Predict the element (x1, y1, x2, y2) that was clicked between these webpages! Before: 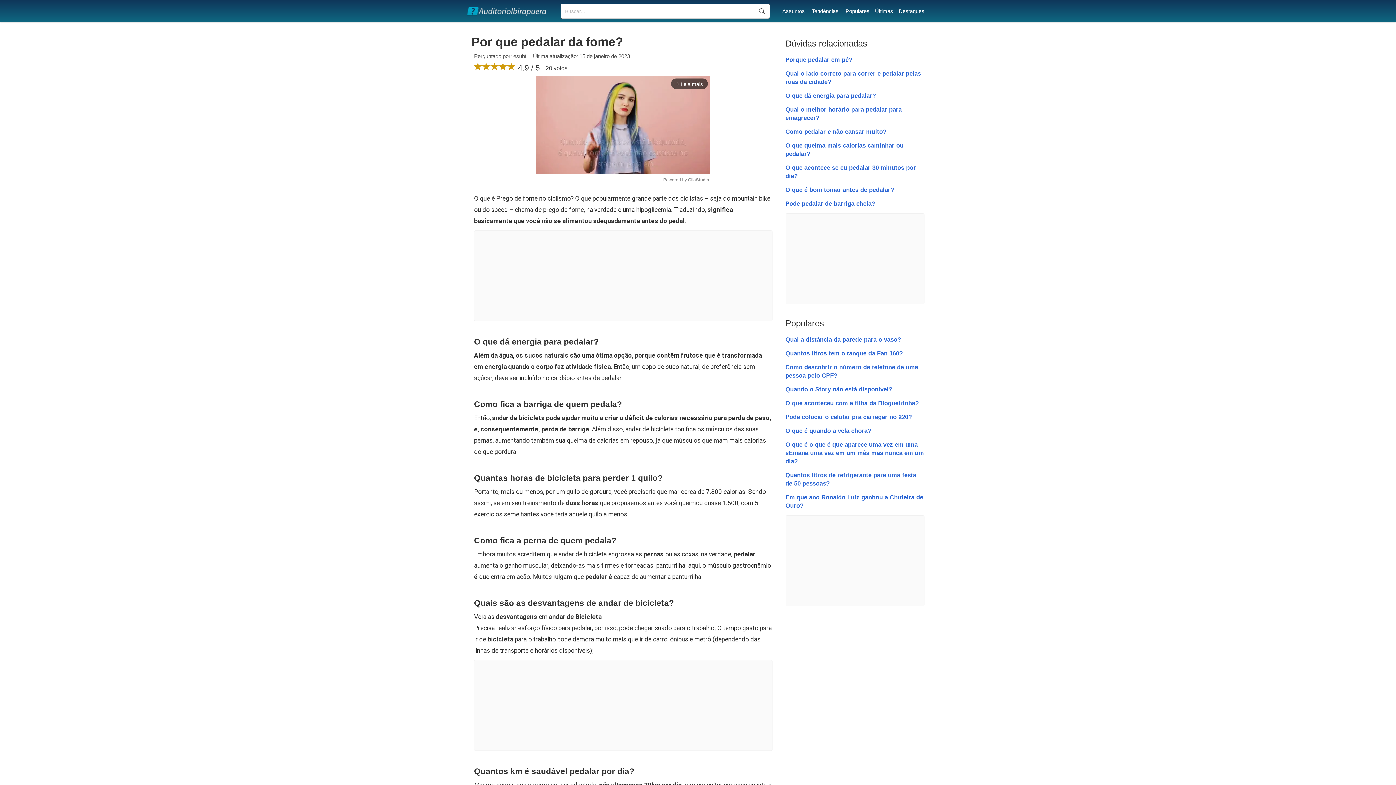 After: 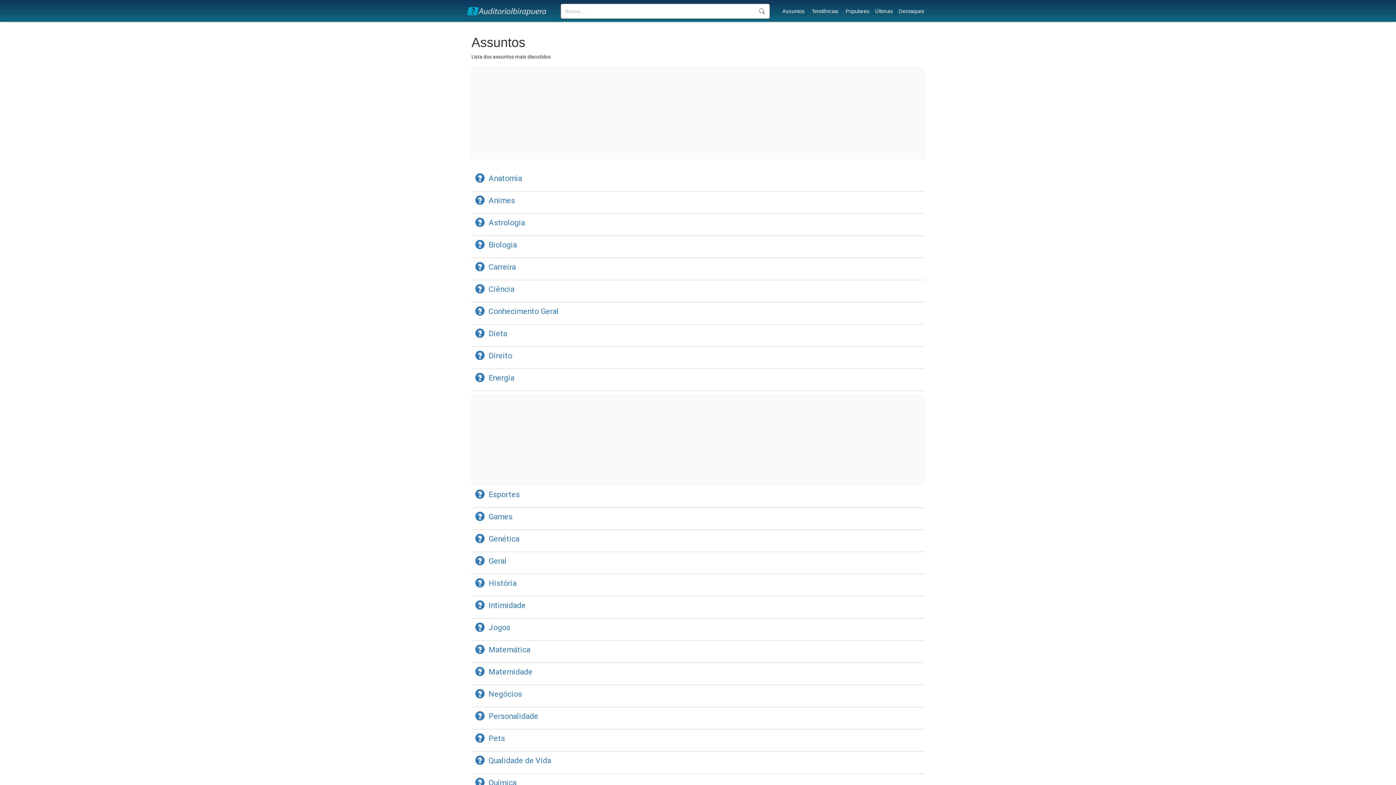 Action: label: Assuntos bbox: (782, 8, 805, 14)